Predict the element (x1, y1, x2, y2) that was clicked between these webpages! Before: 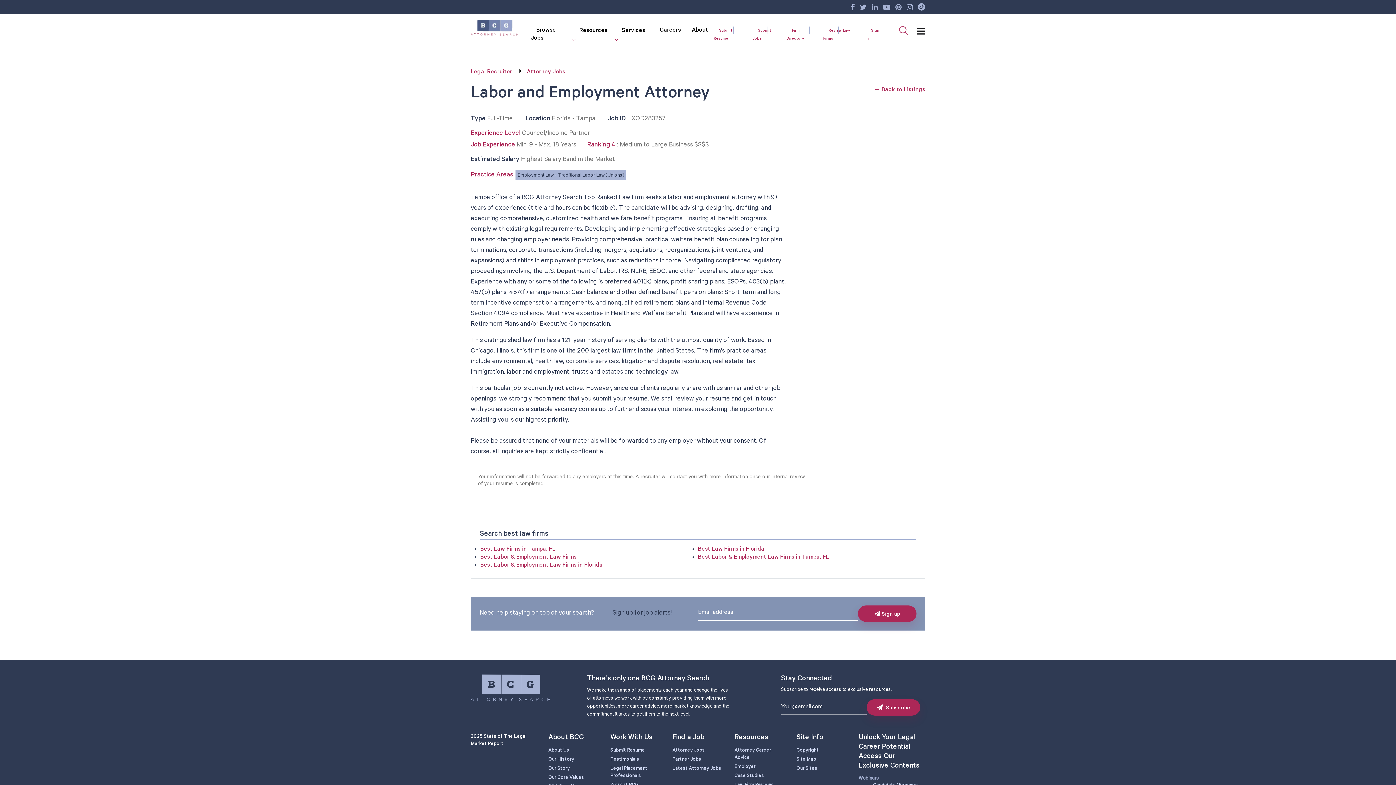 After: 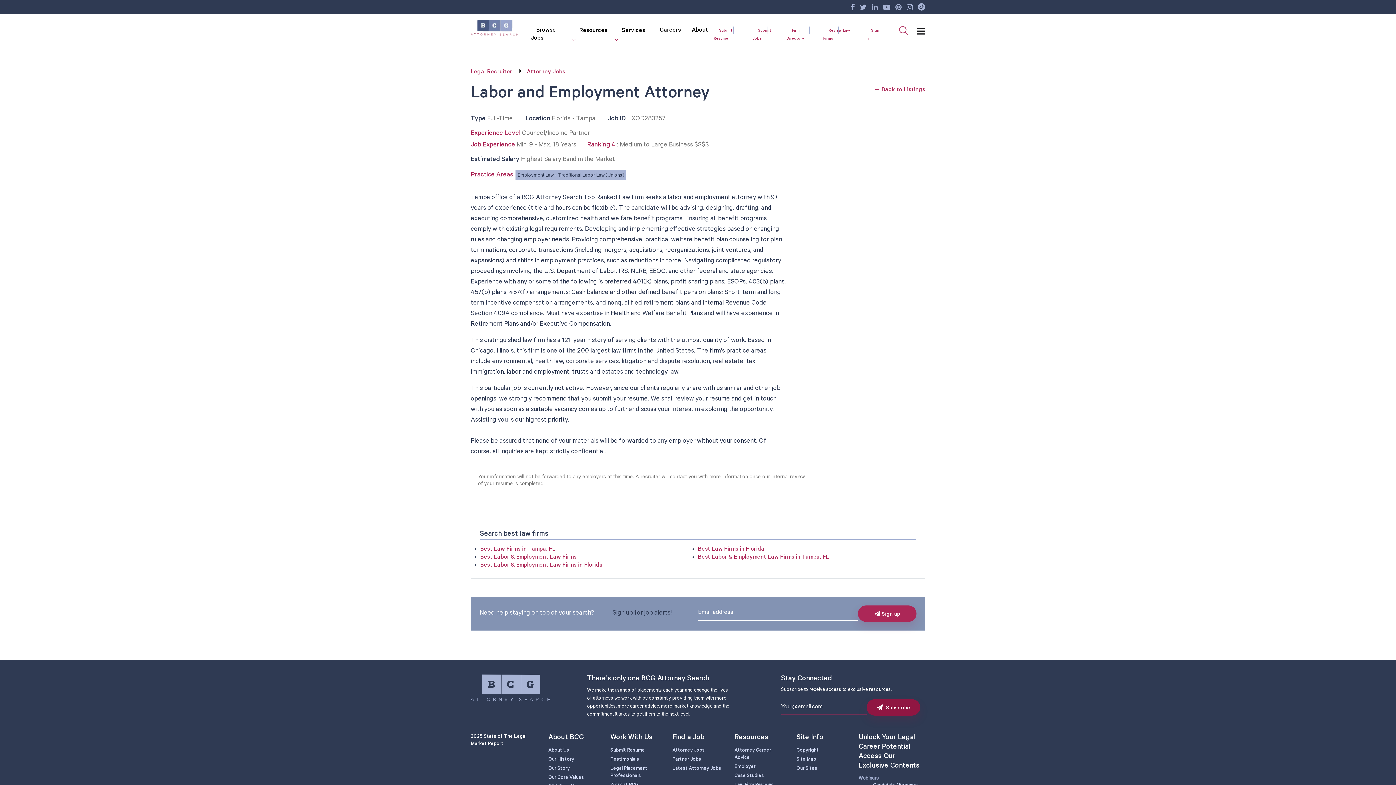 Action: bbox: (867, 699, 920, 715) label:  Subscribe